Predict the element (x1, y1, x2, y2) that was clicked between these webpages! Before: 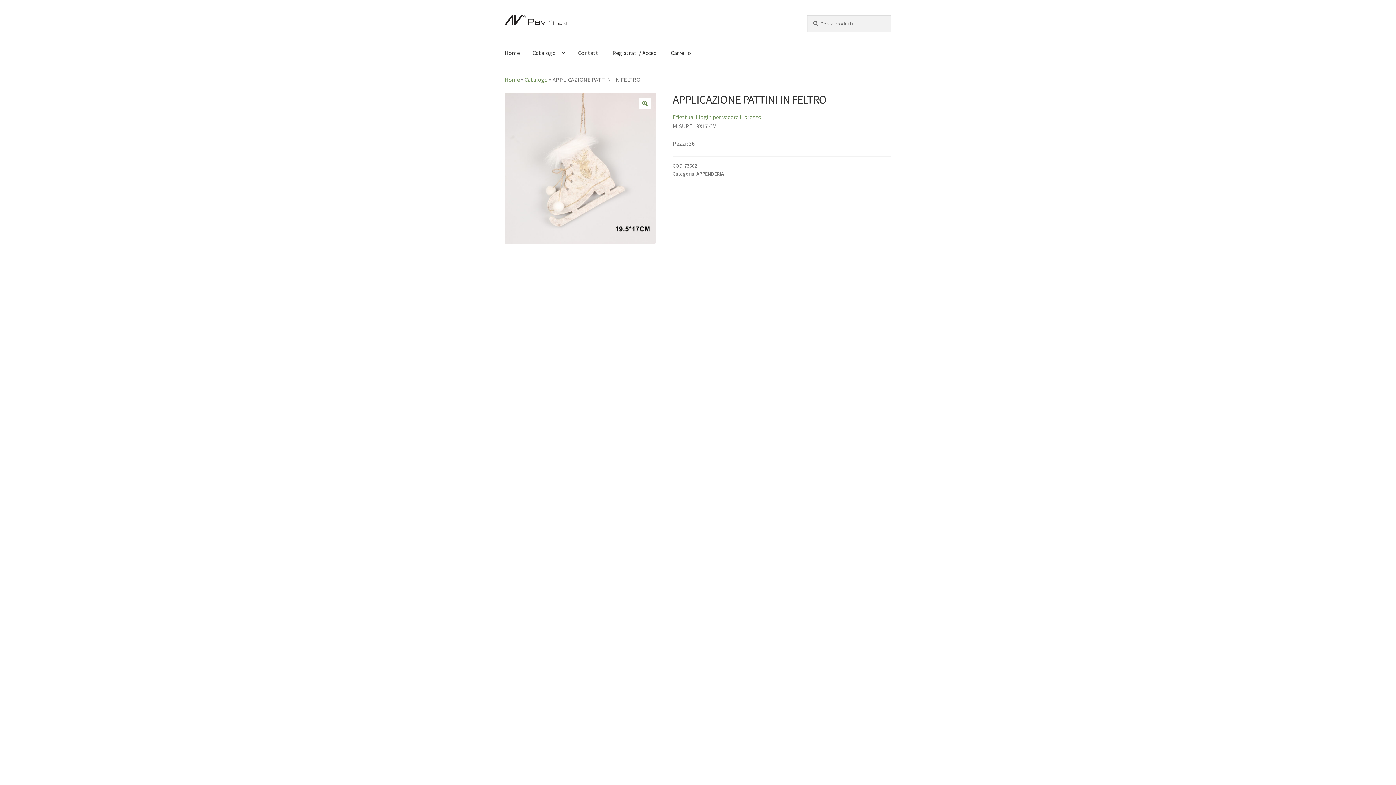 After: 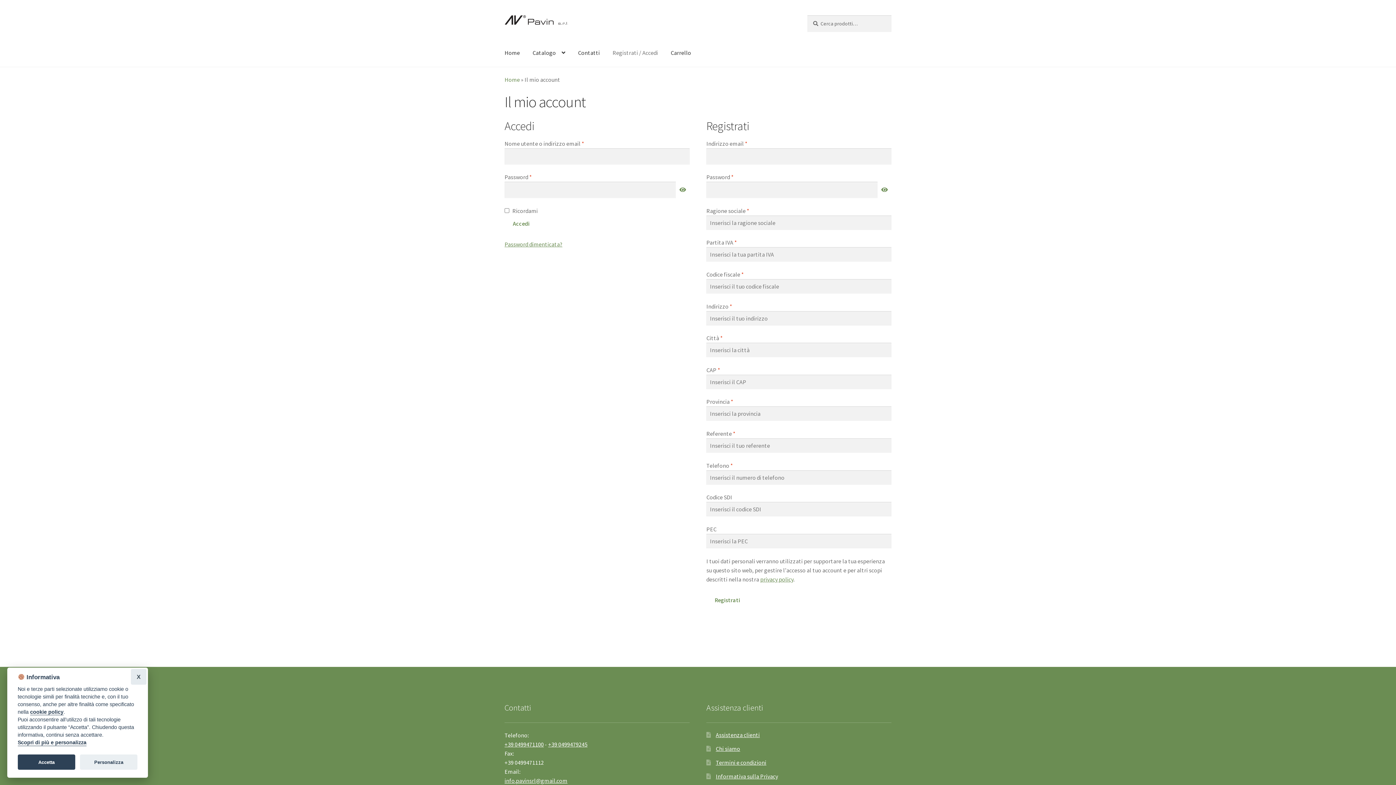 Action: label: Effettua il login per vedere il prezzo bbox: (672, 113, 761, 120)